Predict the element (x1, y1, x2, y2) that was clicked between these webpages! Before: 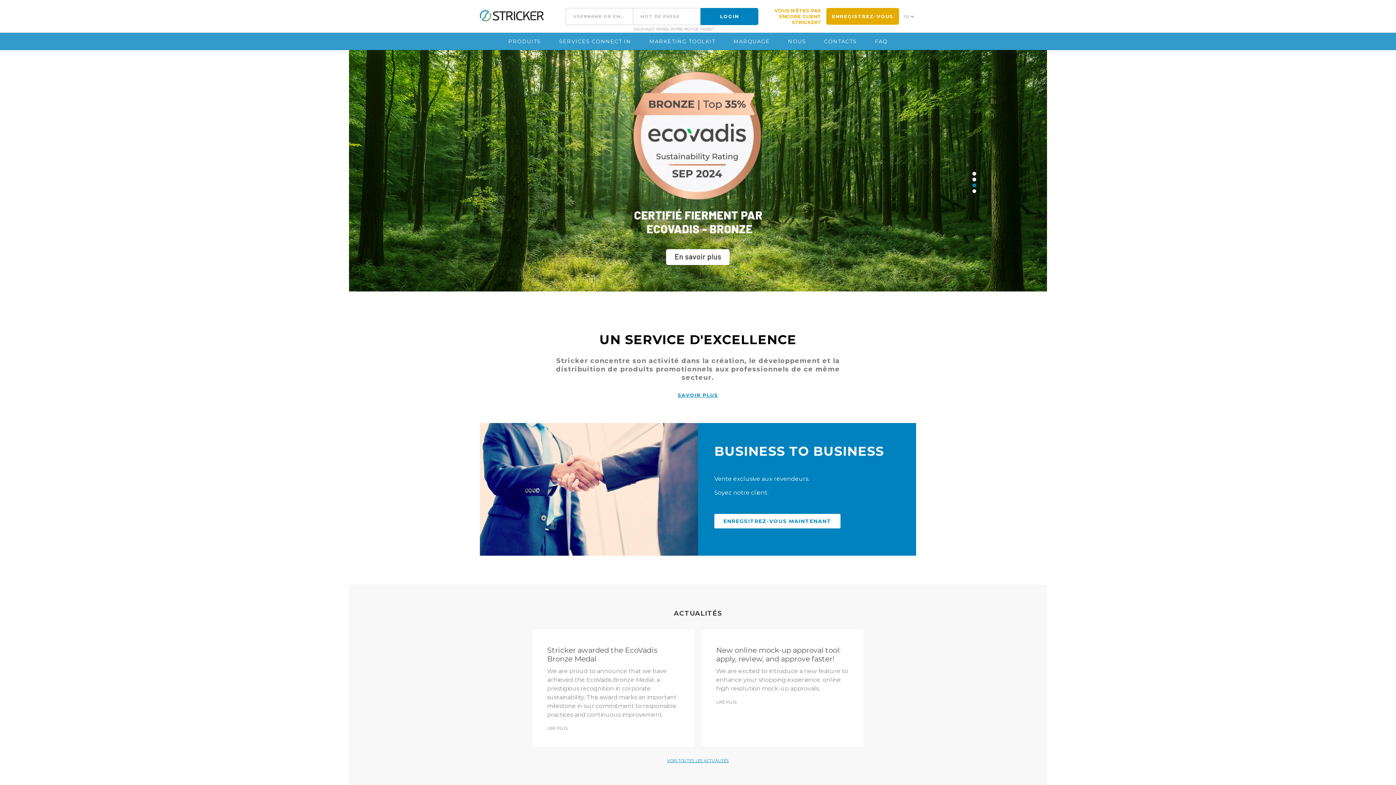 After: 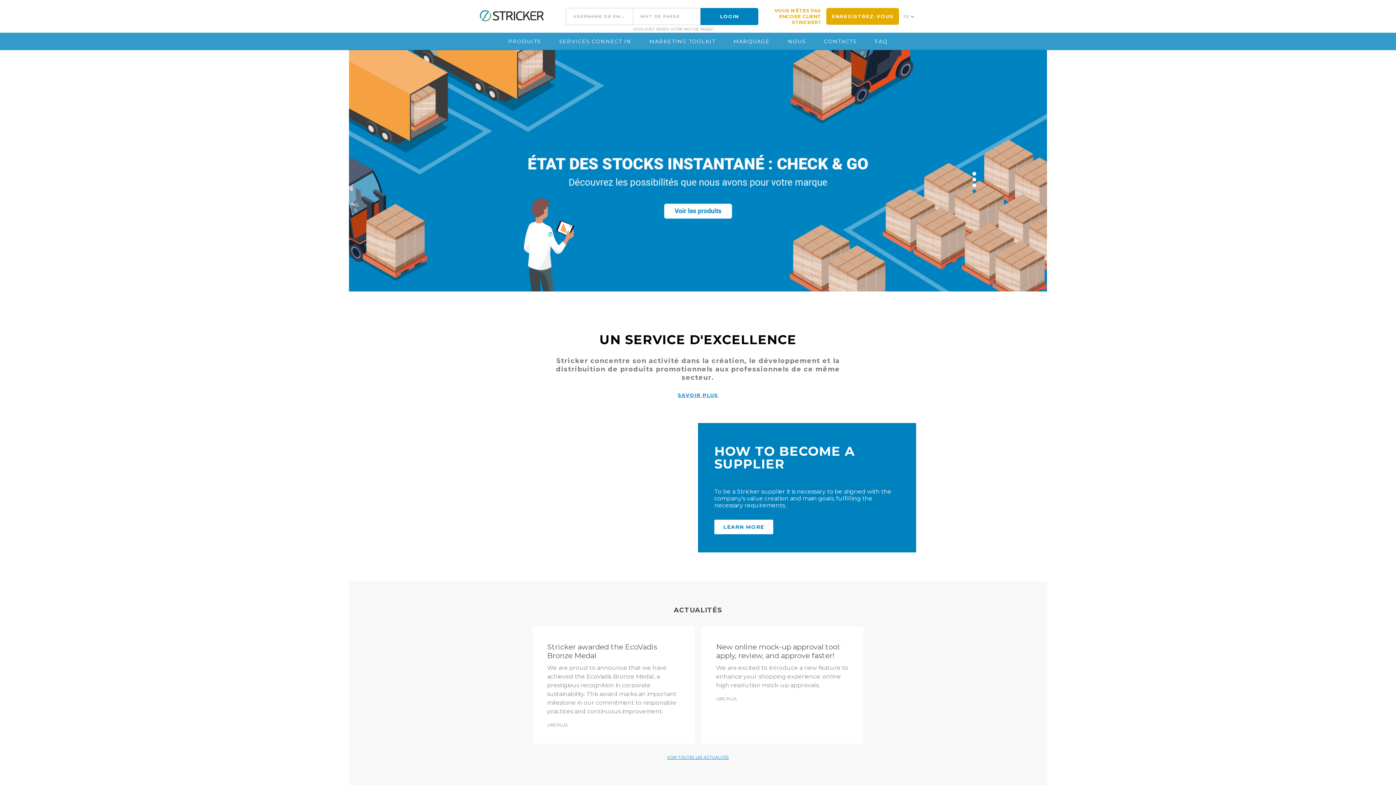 Action: label: MARKETING TOOLKIT bbox: (640, 32, 724, 50)